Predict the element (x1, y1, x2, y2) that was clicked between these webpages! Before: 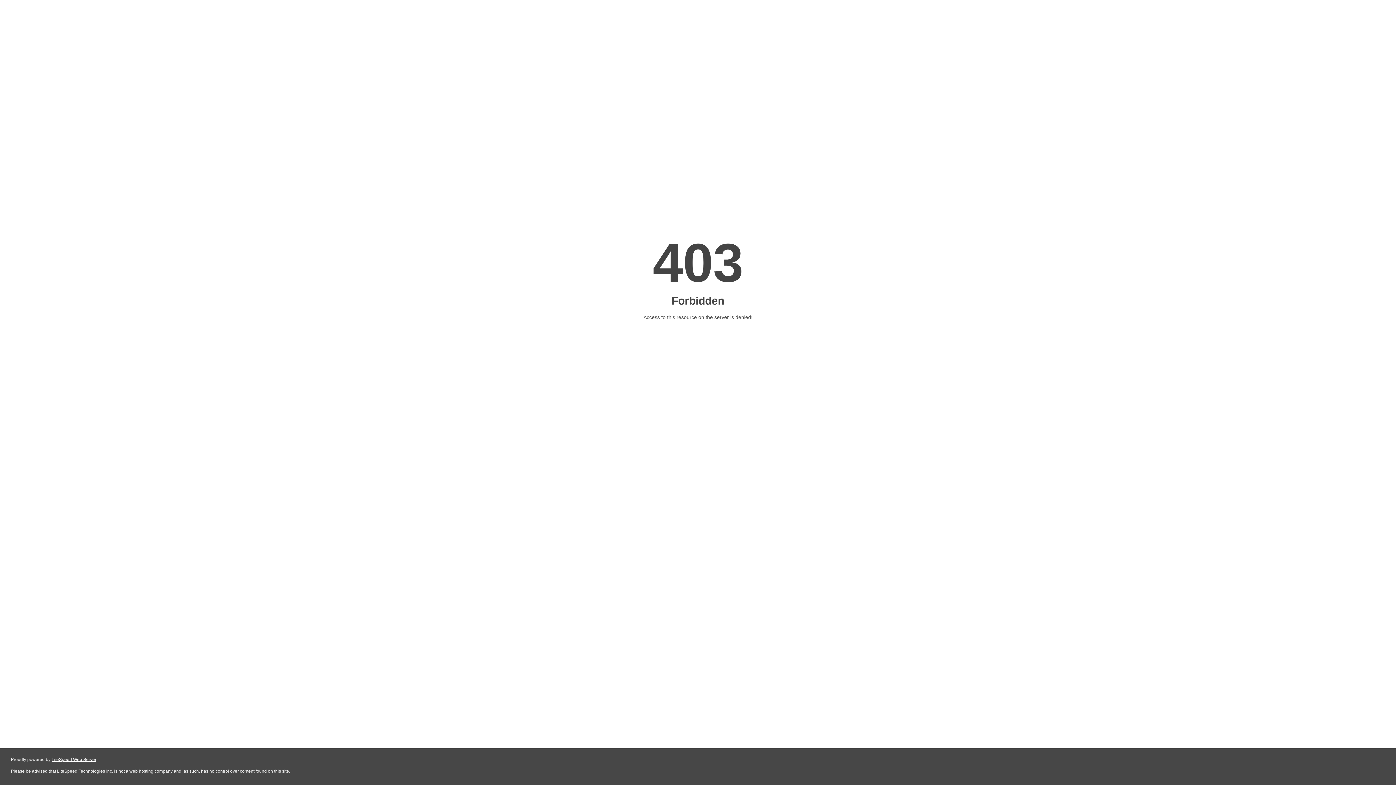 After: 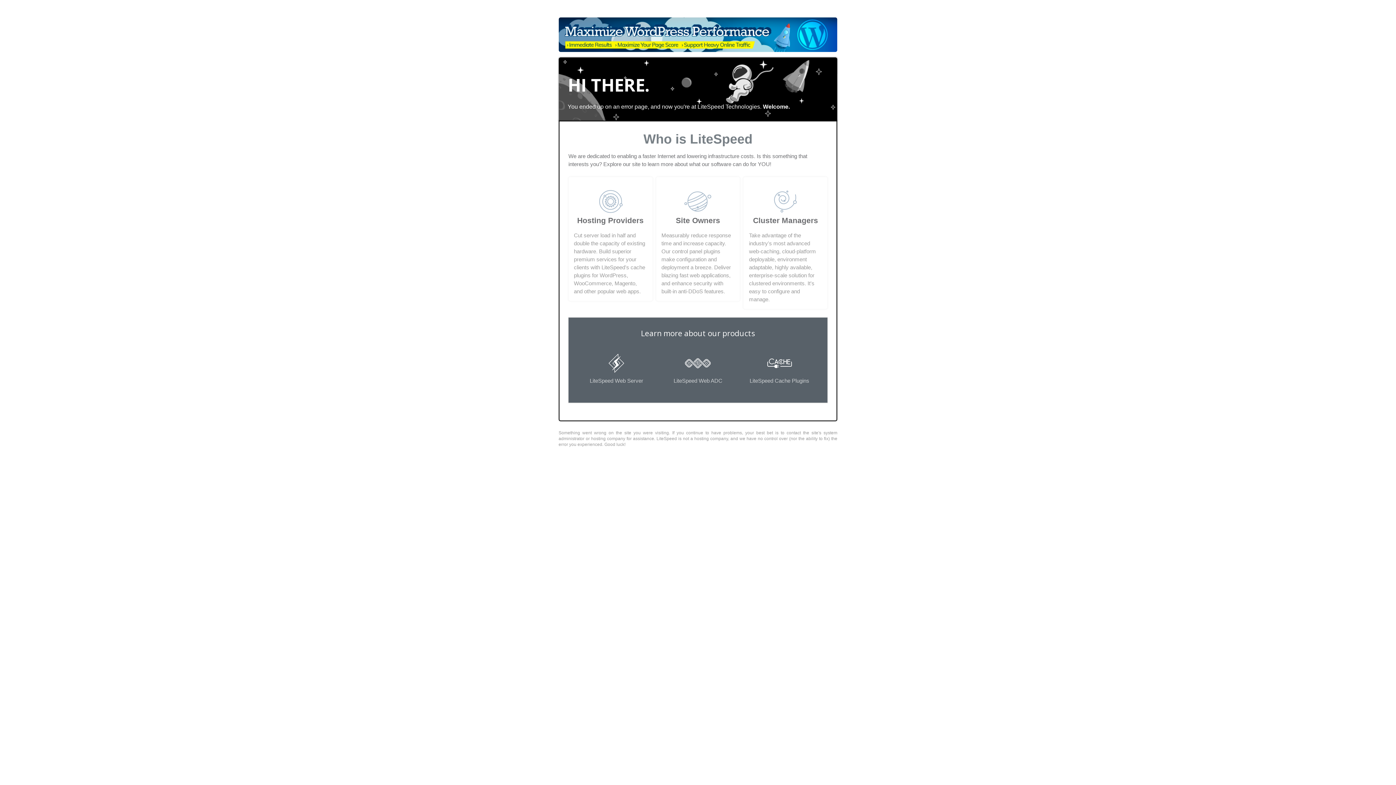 Action: bbox: (51, 757, 96, 762) label: LiteSpeed Web Server